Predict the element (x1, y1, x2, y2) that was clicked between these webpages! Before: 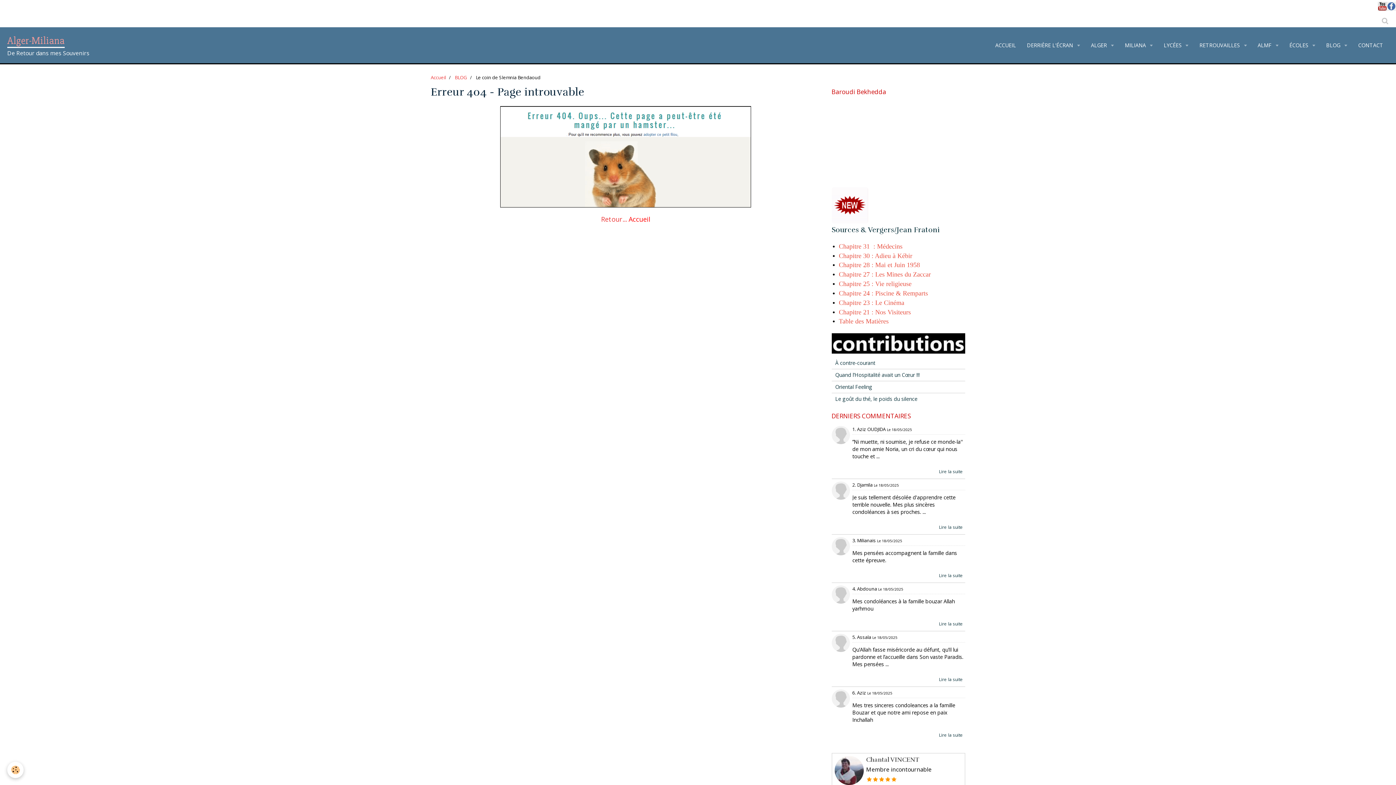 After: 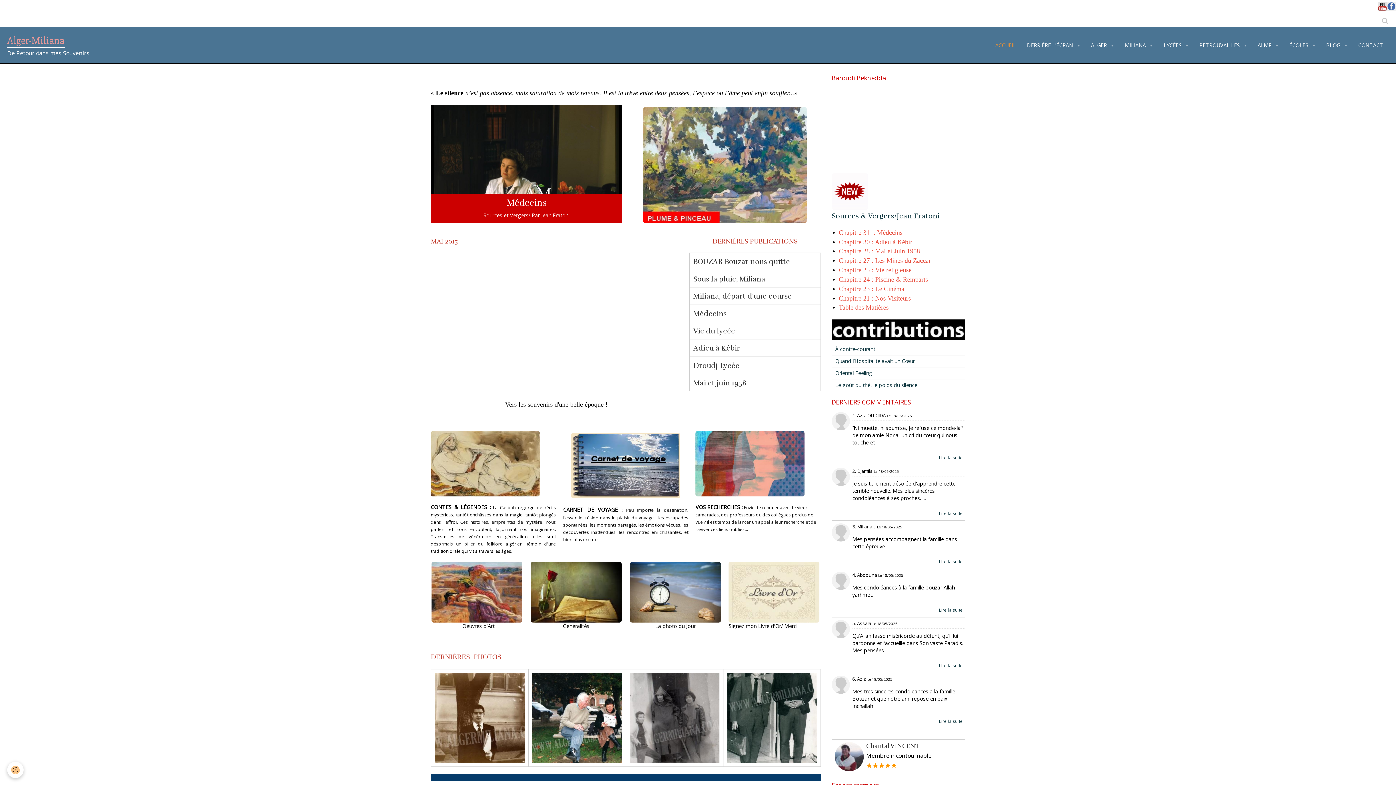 Action: bbox: (601, 215, 627, 223) label: Retour...